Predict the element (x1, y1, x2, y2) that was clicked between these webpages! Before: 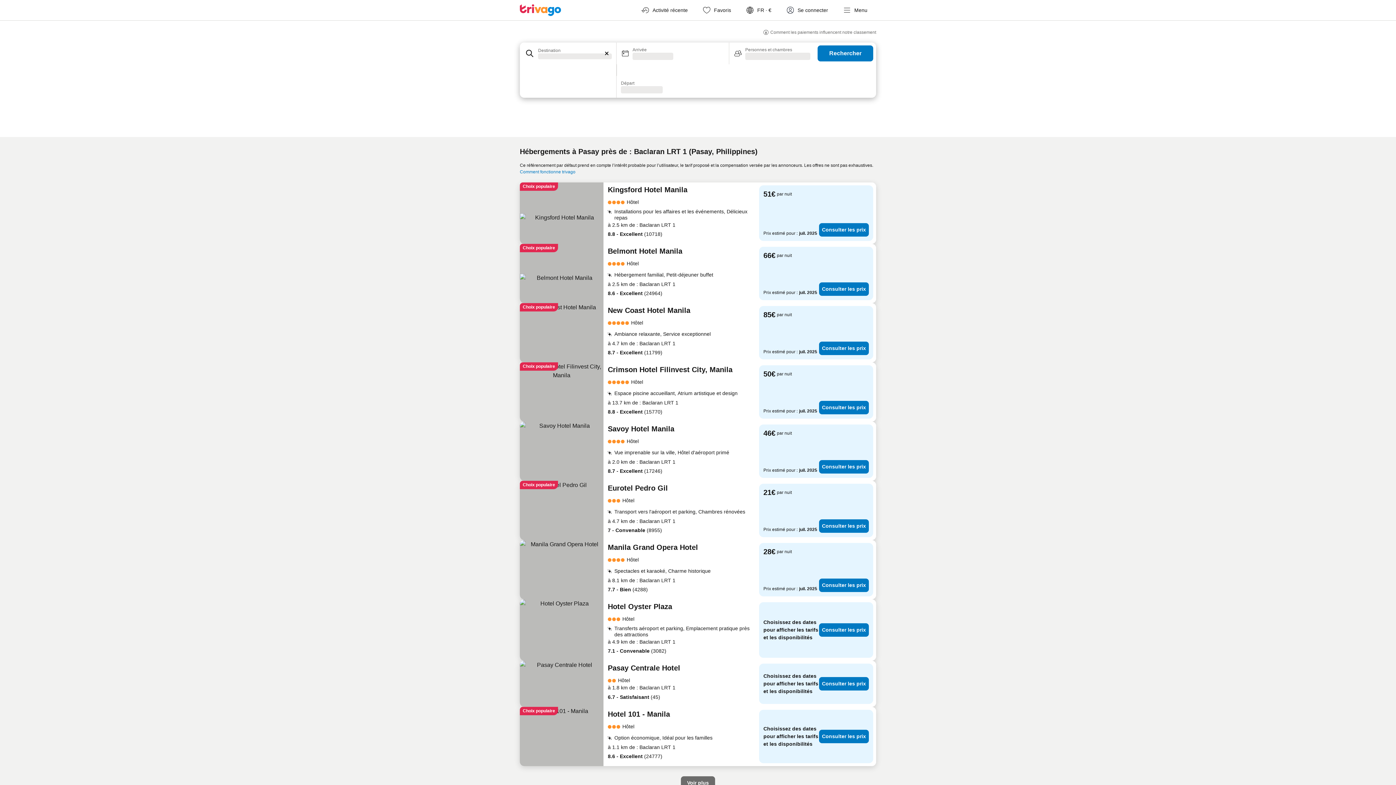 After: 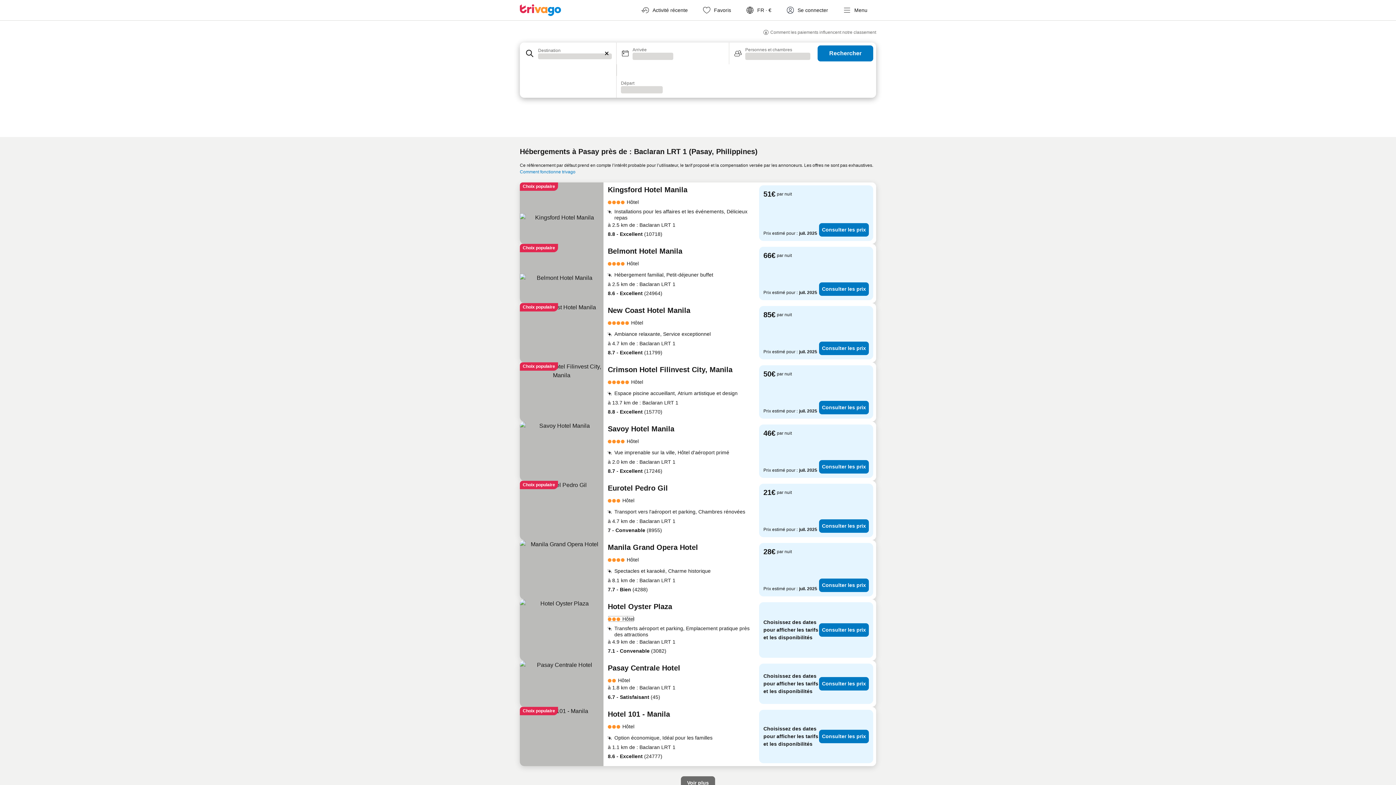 Action: label: Hôtel bbox: (608, 615, 634, 622)